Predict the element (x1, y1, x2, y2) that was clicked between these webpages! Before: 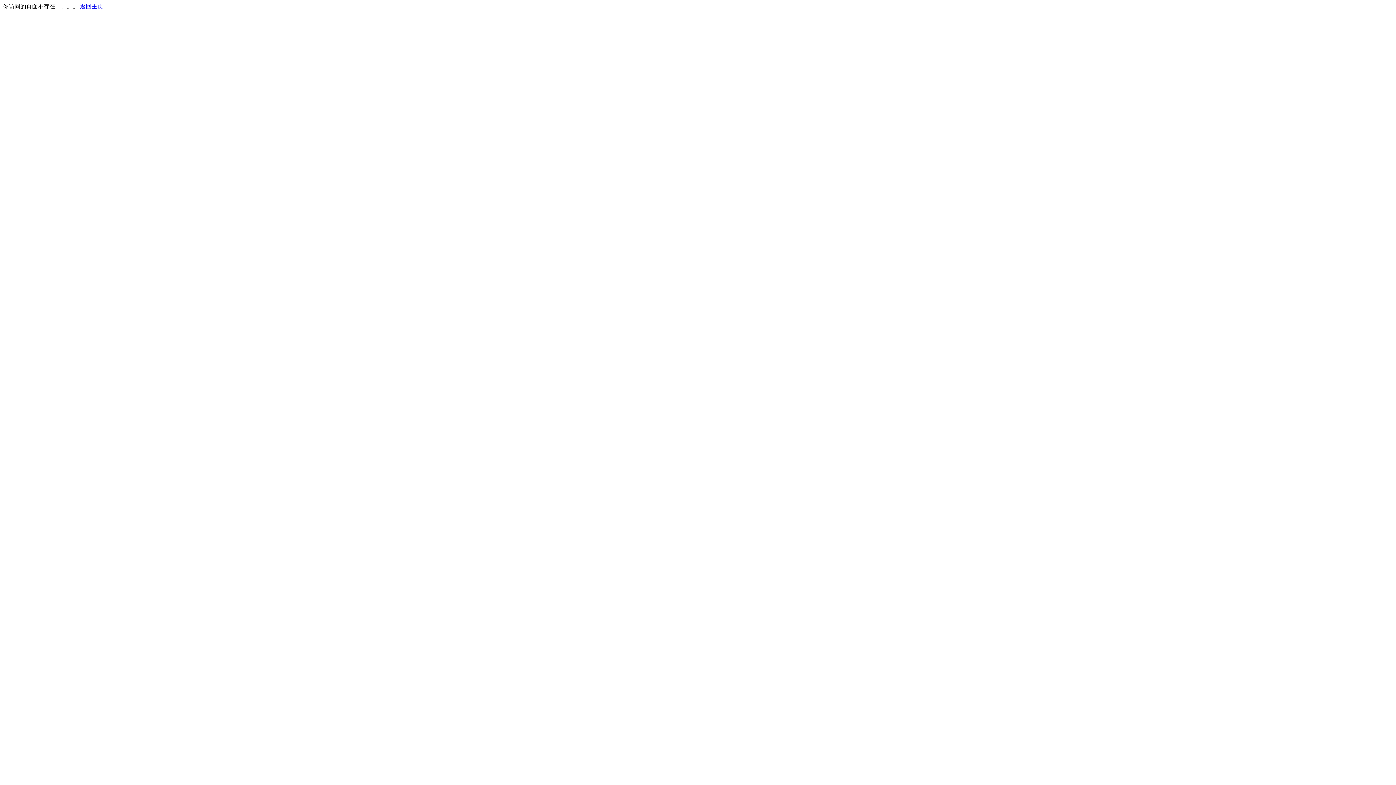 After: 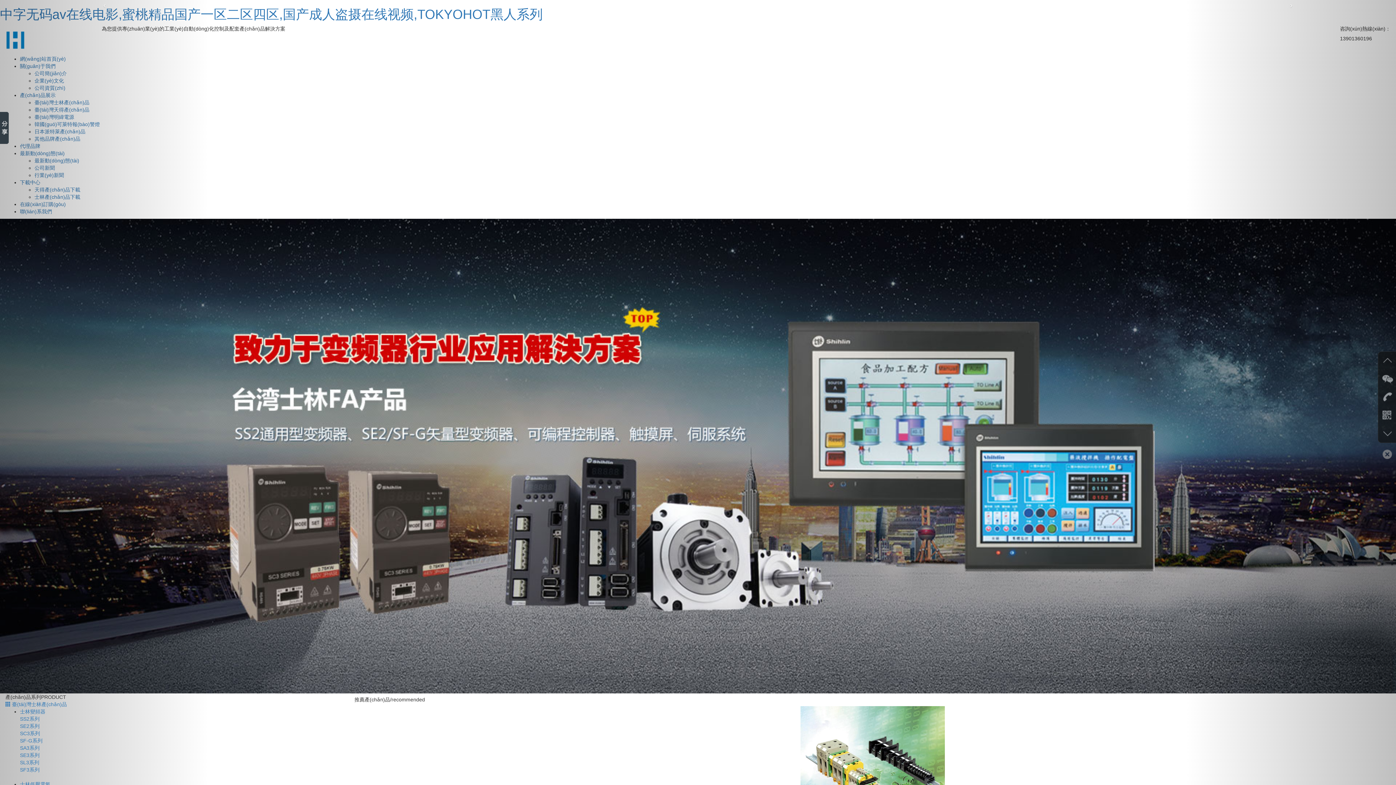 Action: bbox: (80, 3, 103, 9) label: 返回主页